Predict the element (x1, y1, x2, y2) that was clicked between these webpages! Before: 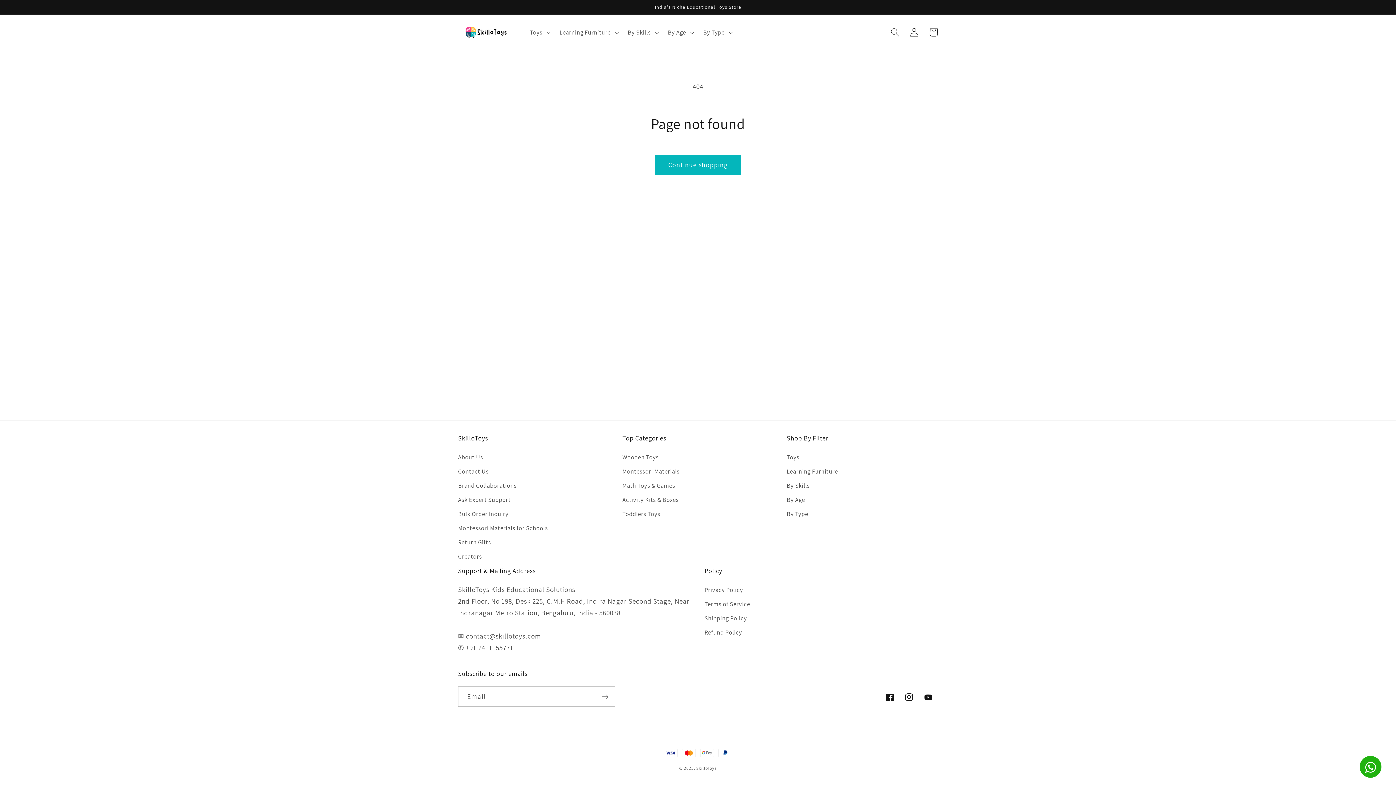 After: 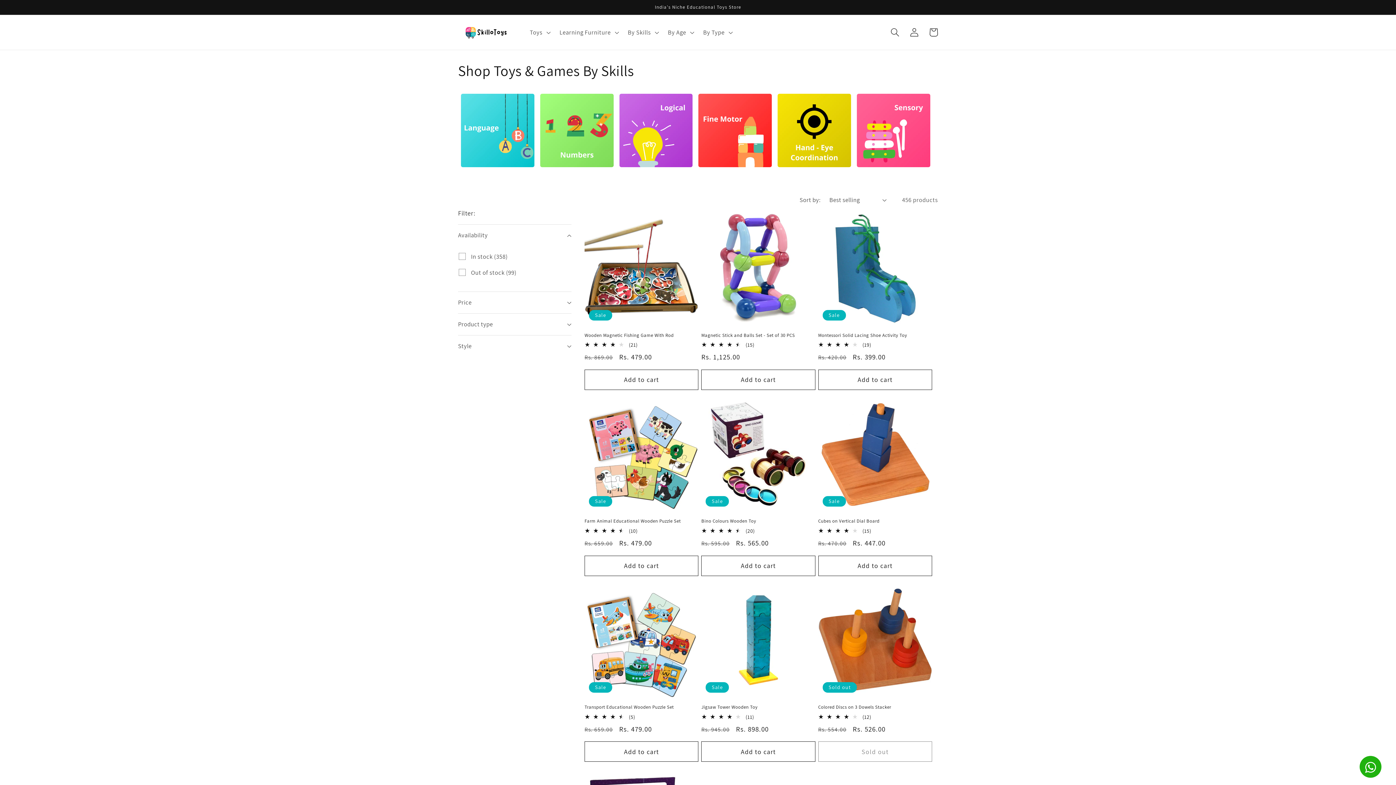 Action: bbox: (786, 478, 809, 493) label: By Skills